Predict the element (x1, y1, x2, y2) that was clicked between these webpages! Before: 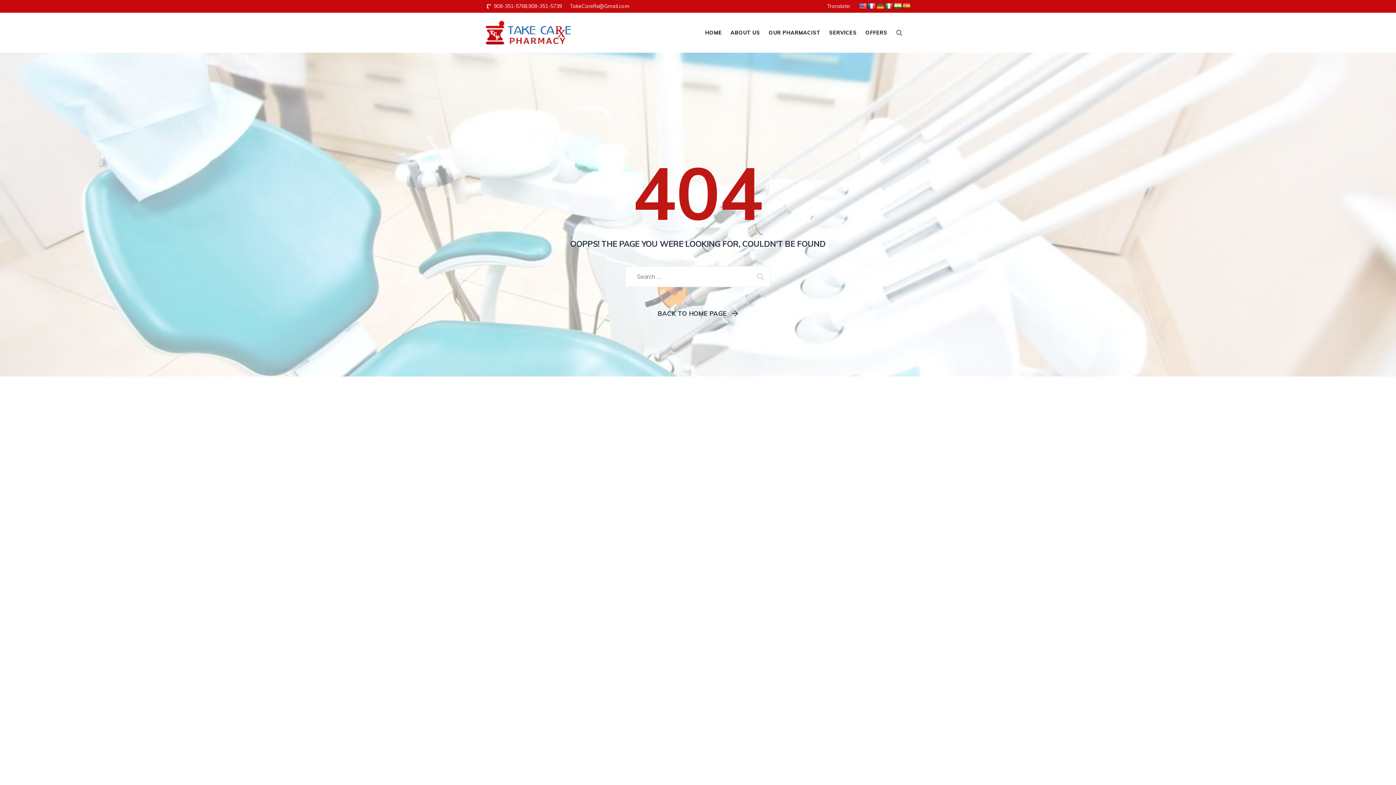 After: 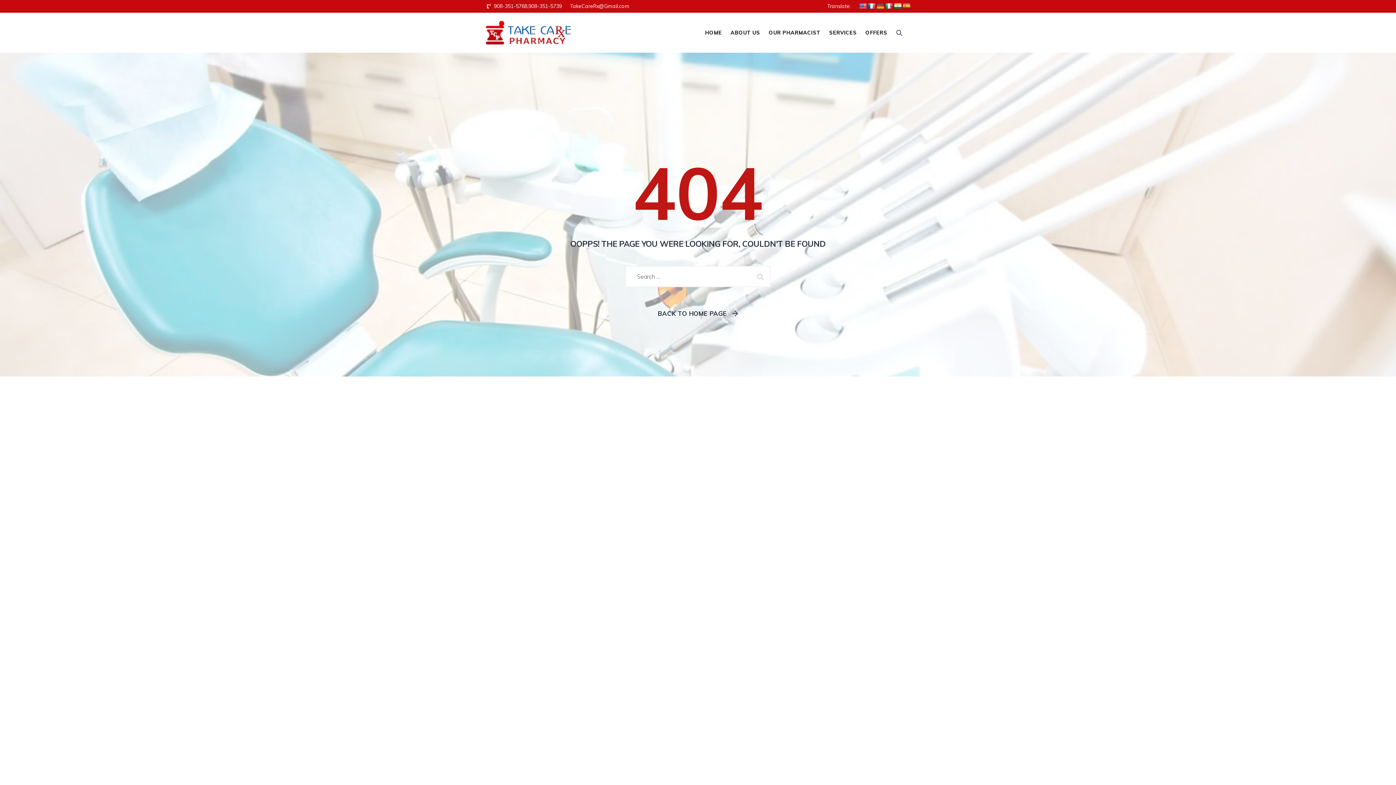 Action: bbox: (868, 2, 876, 9)